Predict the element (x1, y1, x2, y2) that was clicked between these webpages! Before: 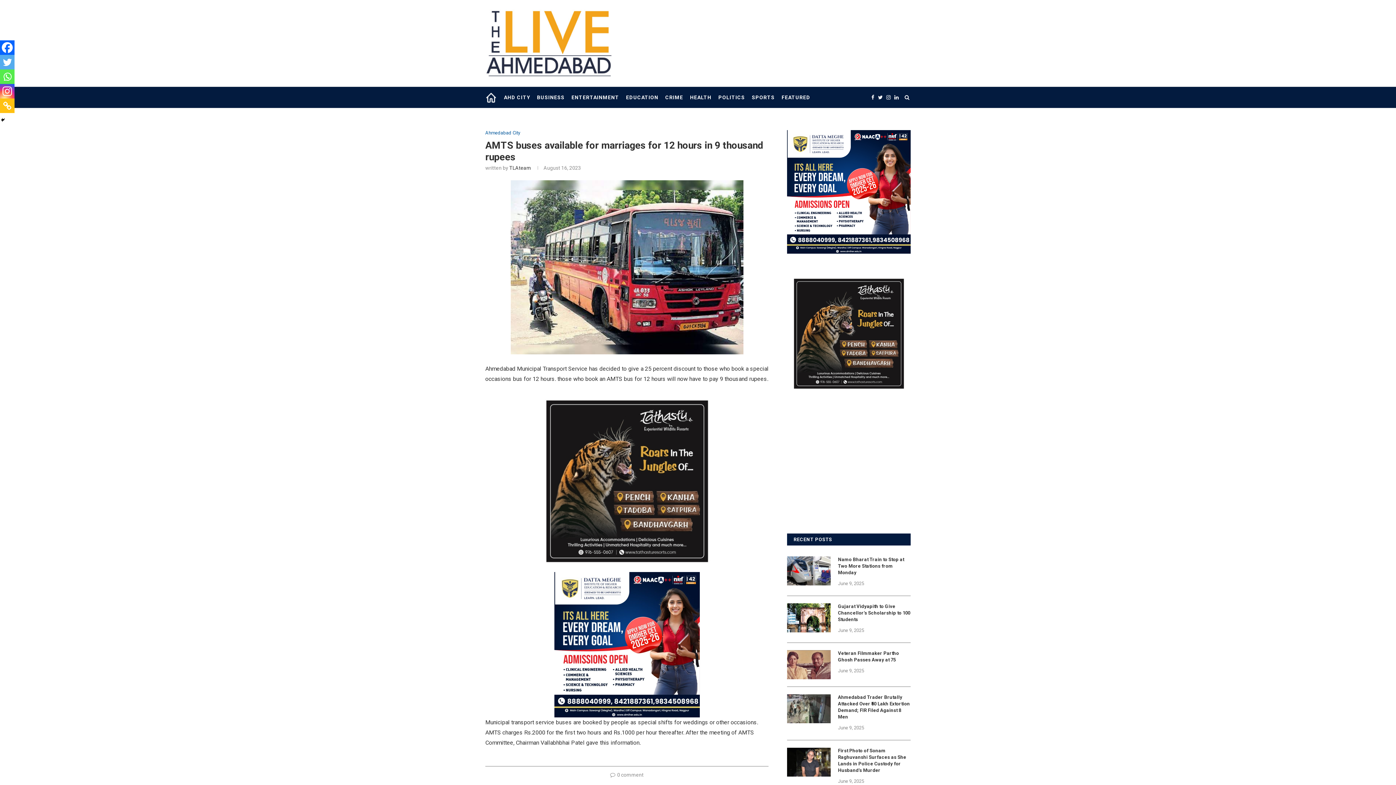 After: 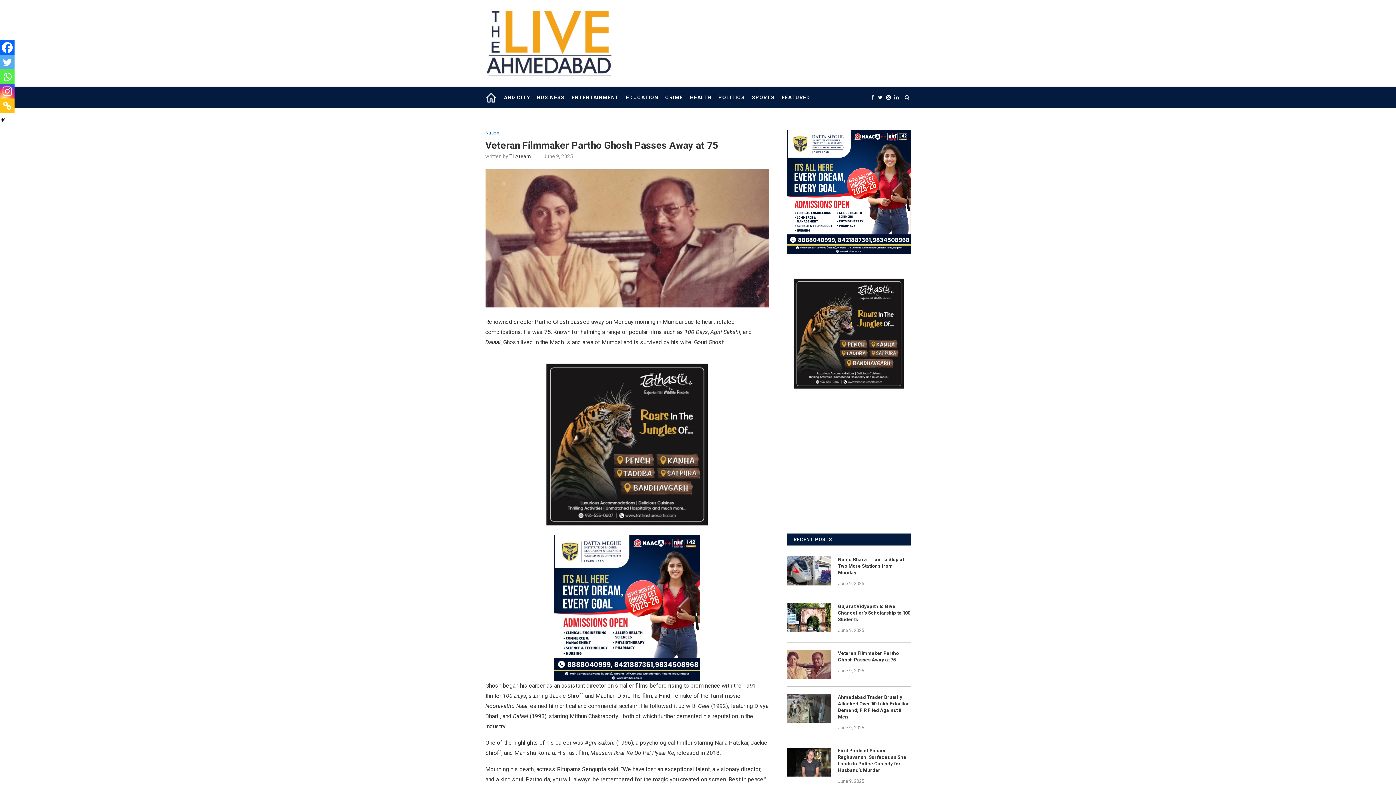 Action: bbox: (838, 650, 910, 663) label: Veteran Filmmaker Partho Ghosh Passes Away at 75